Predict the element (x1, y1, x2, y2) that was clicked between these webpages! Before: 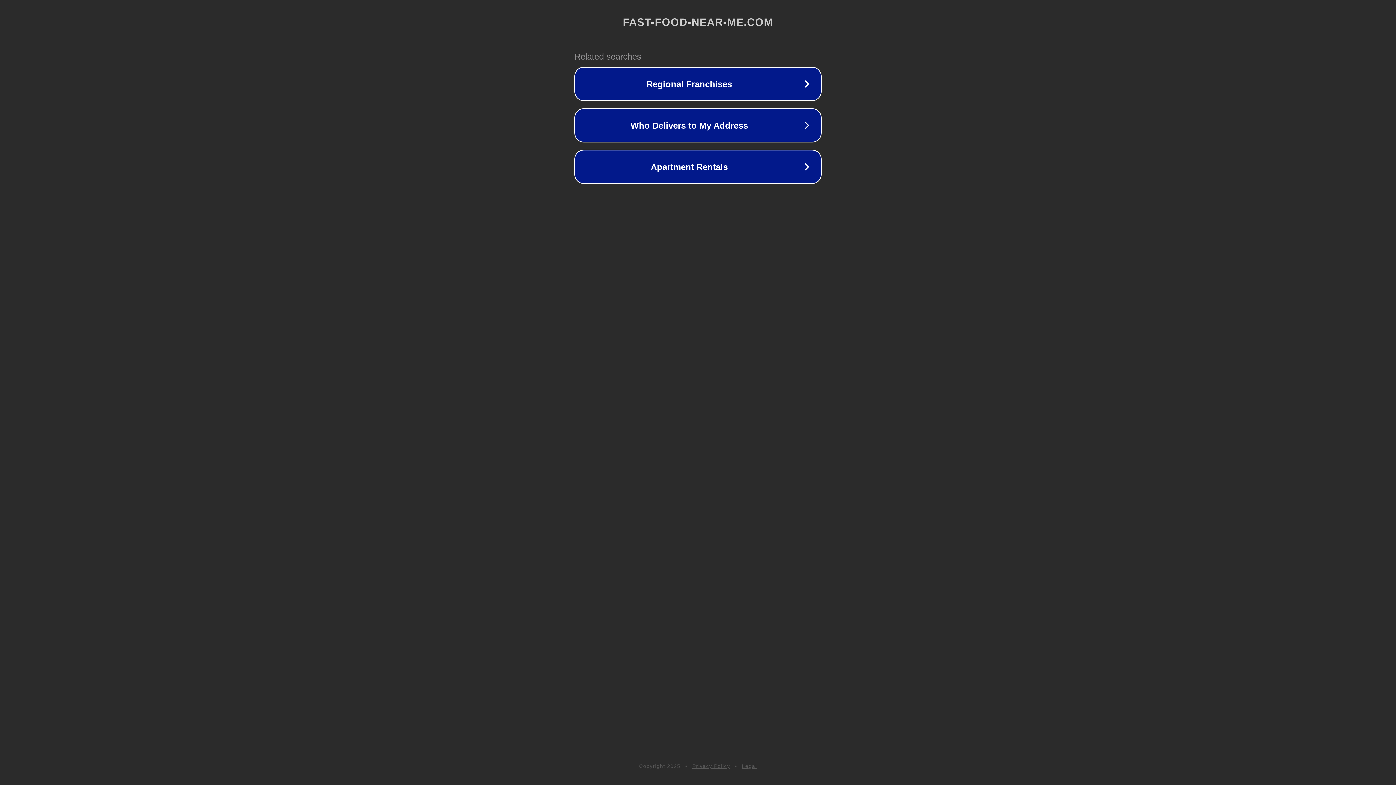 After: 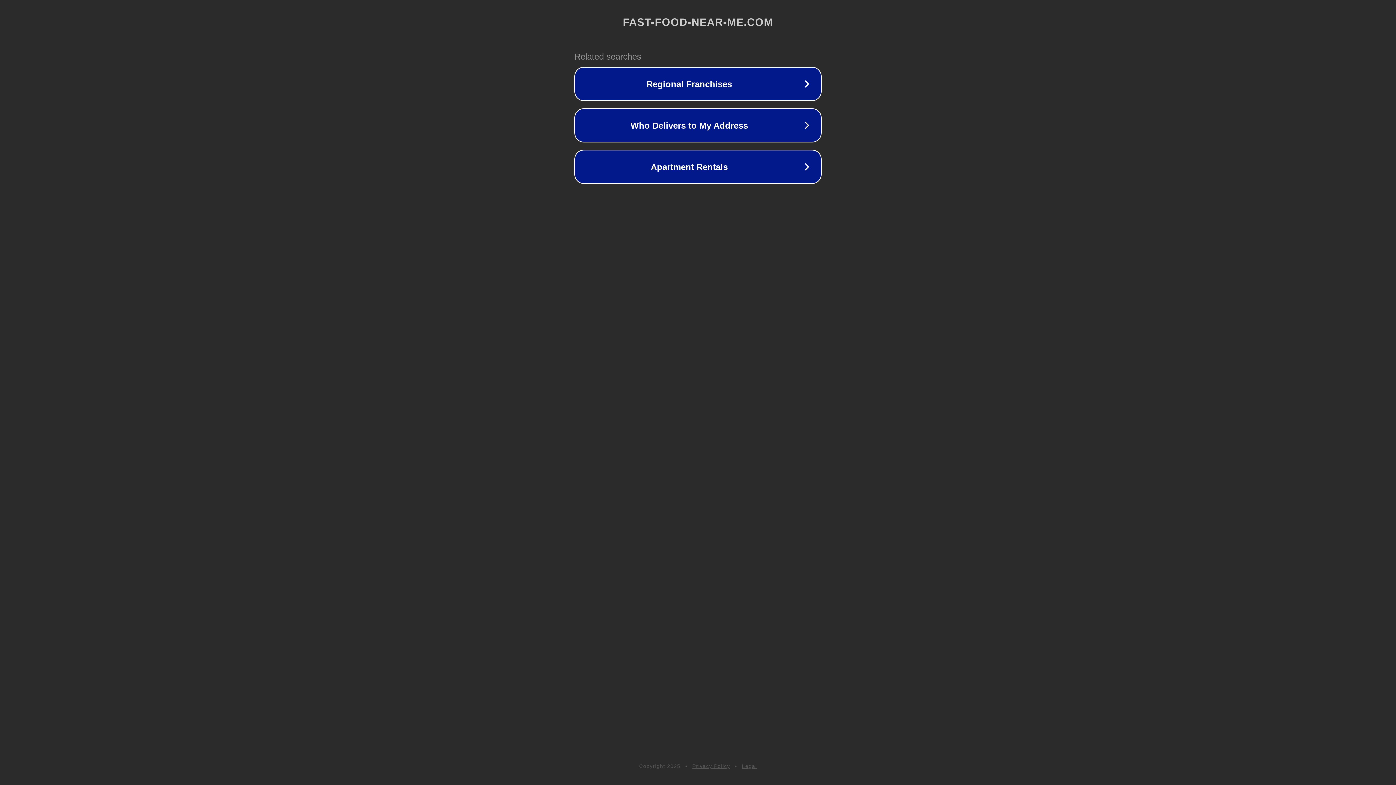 Action: bbox: (692, 763, 730, 769) label: Privacy Policy